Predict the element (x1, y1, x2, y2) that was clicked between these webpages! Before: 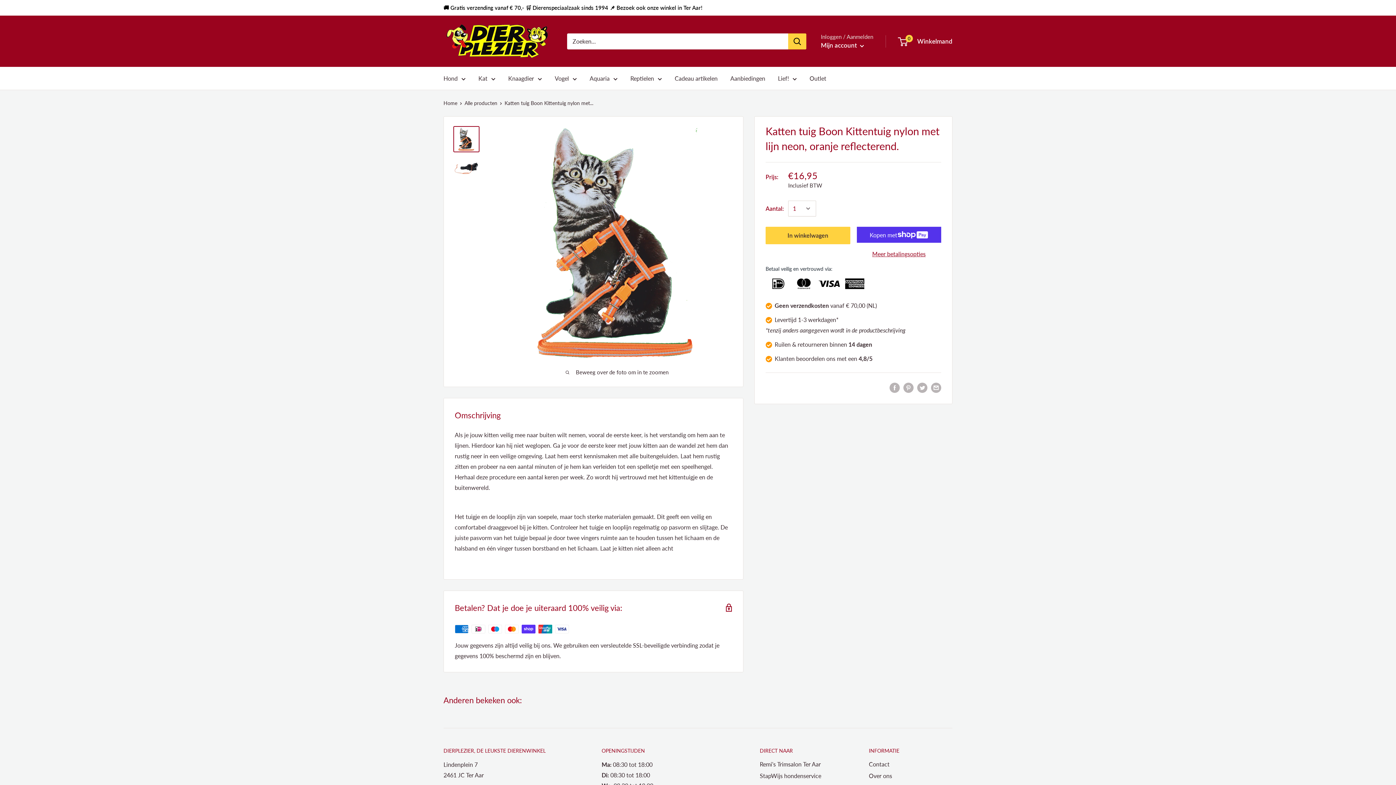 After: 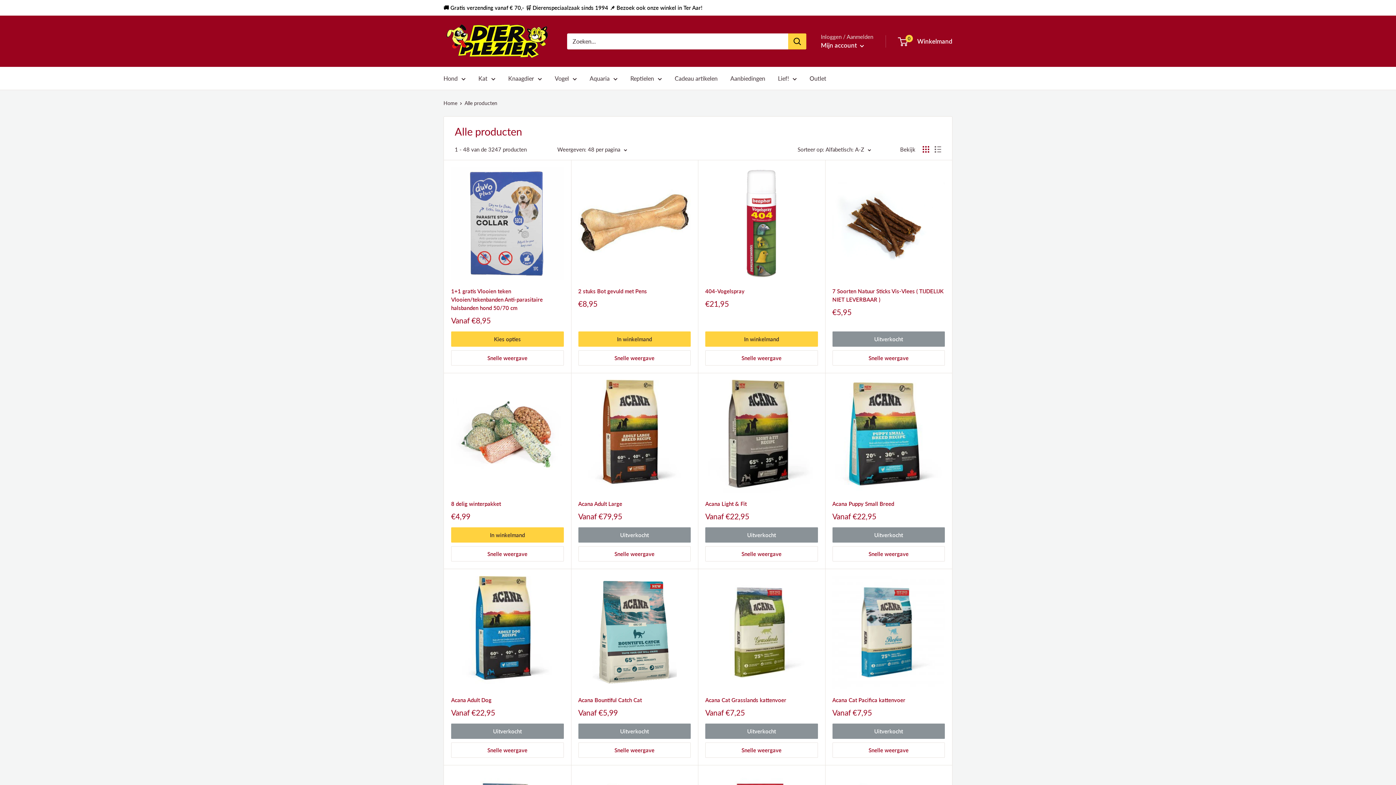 Action: label: Alle producten bbox: (464, 100, 497, 106)